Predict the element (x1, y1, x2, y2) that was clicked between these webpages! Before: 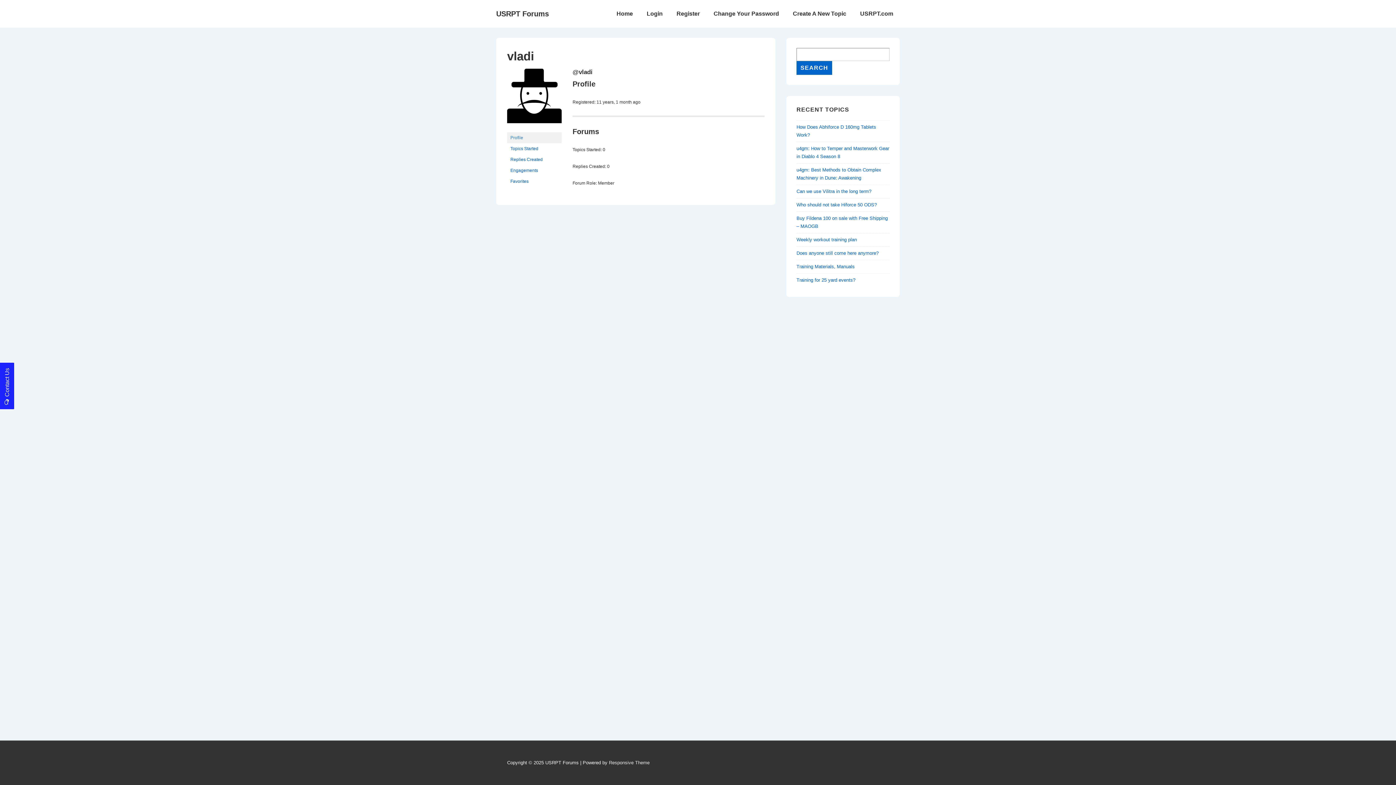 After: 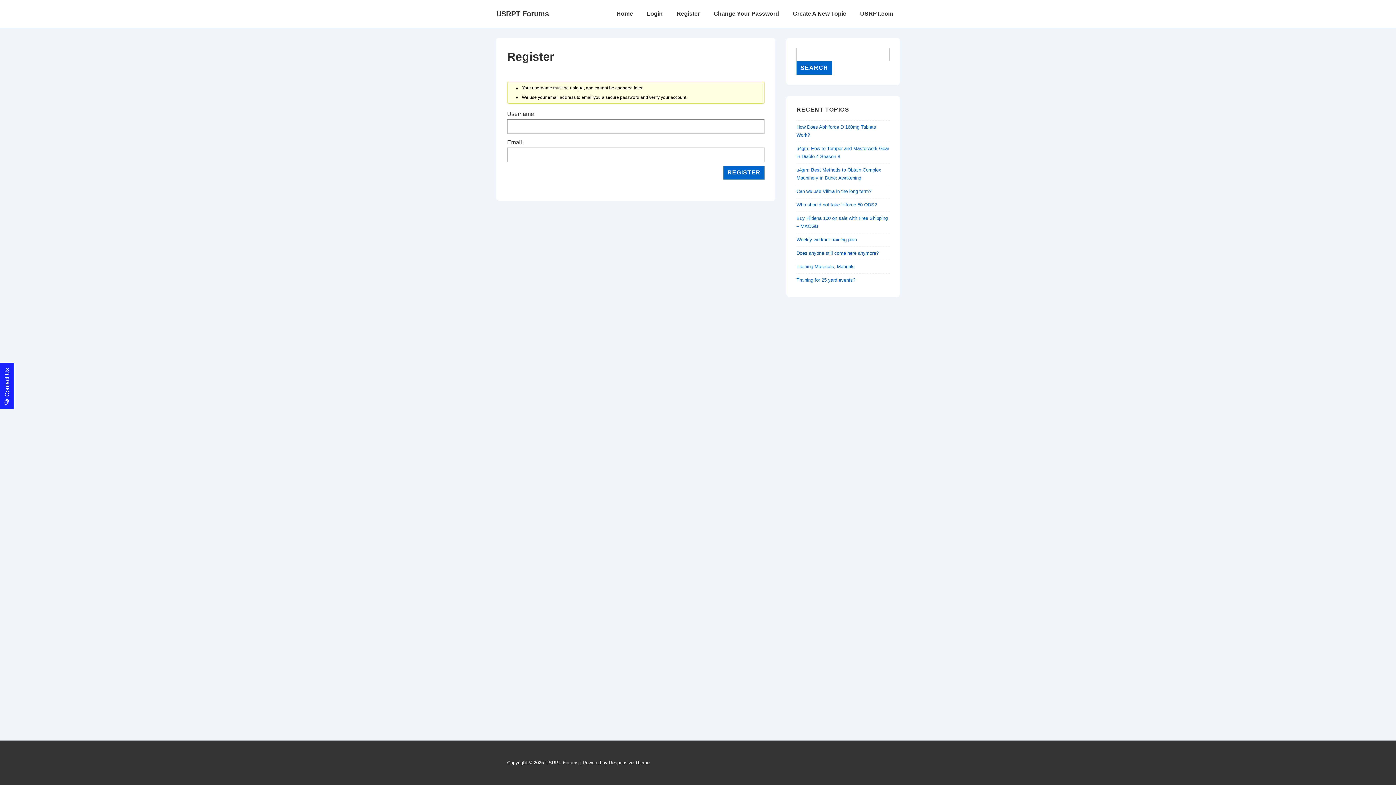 Action: bbox: (670, 5, 706, 22) label: Register